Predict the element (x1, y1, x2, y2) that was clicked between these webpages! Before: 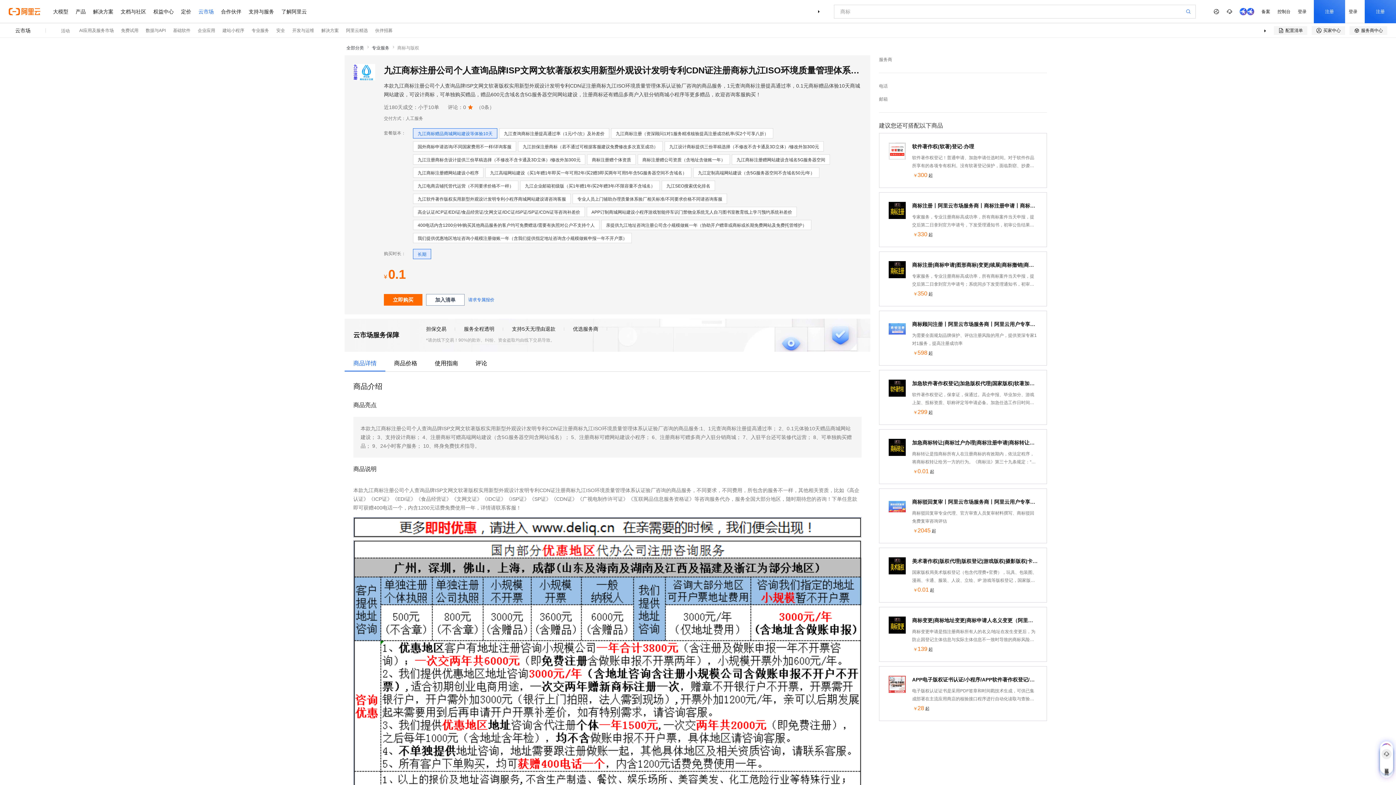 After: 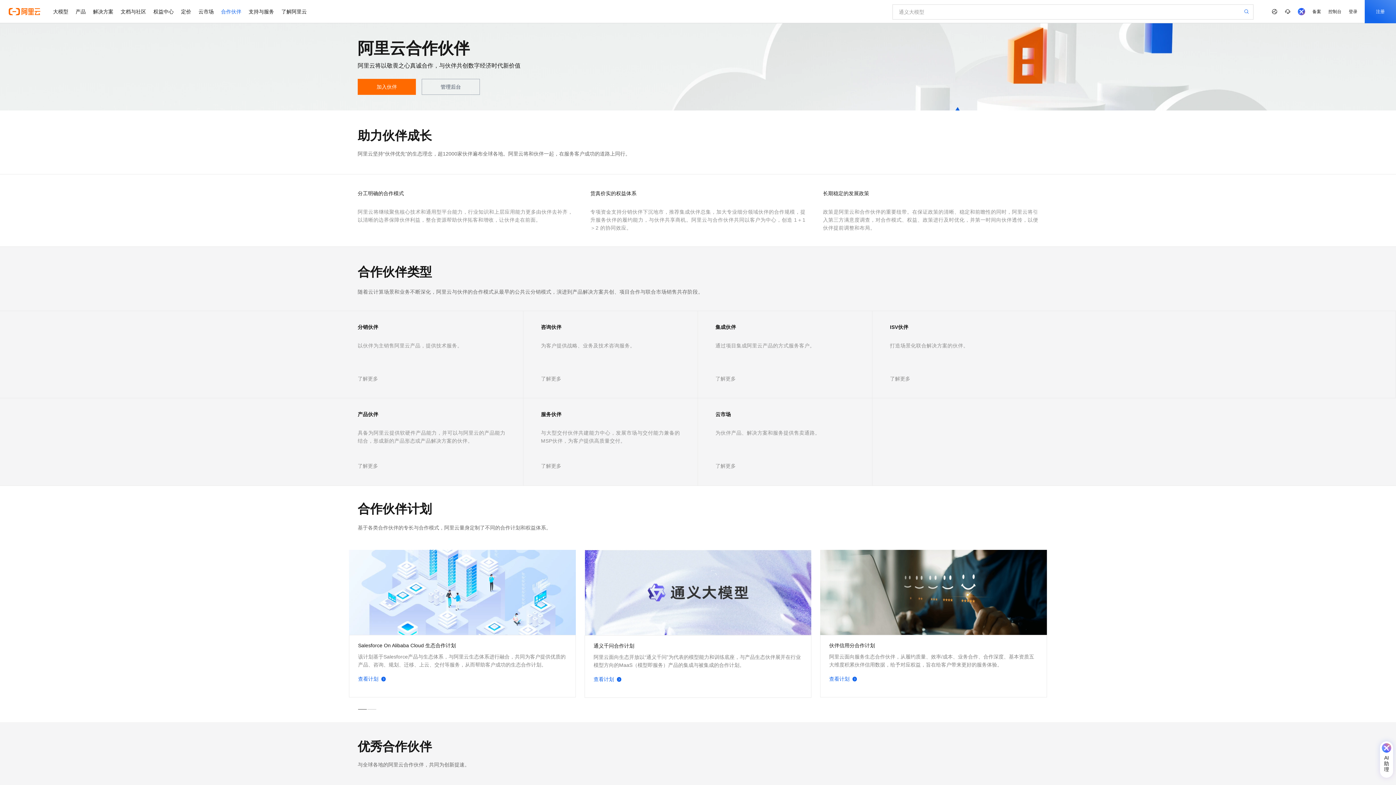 Action: bbox: (217, 0, 245, 23) label: 合作伙伴